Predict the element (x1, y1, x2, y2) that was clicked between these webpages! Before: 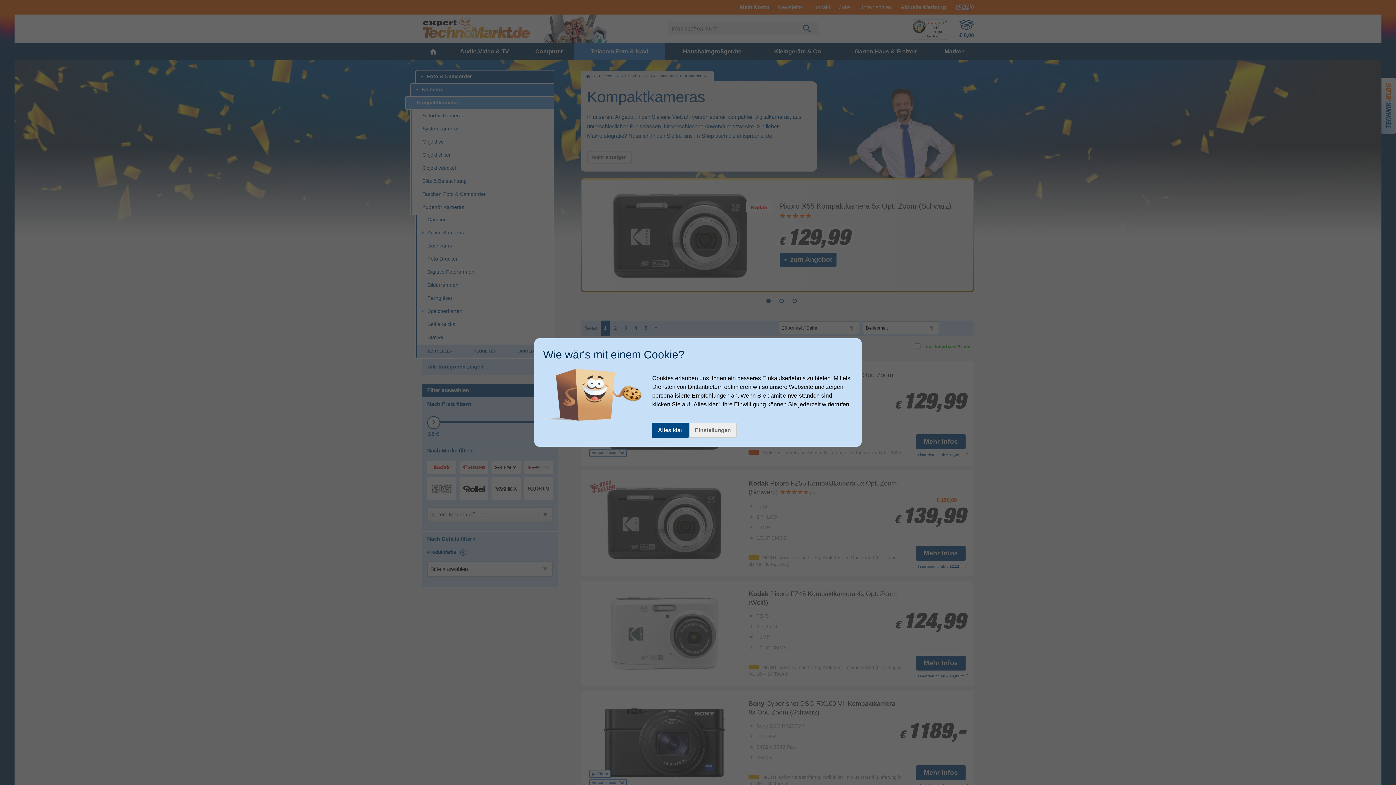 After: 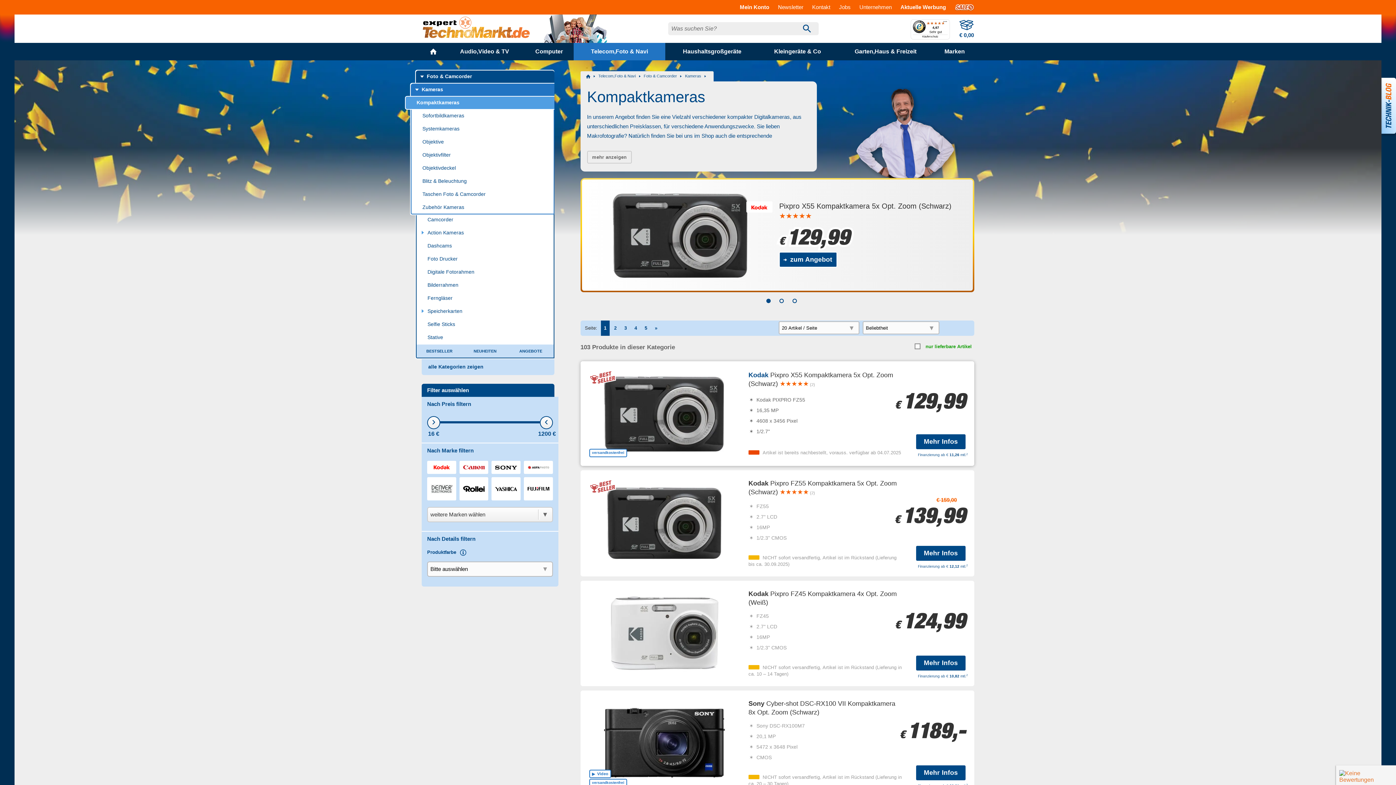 Action: bbox: (652, 422, 688, 438) label: Alles klar